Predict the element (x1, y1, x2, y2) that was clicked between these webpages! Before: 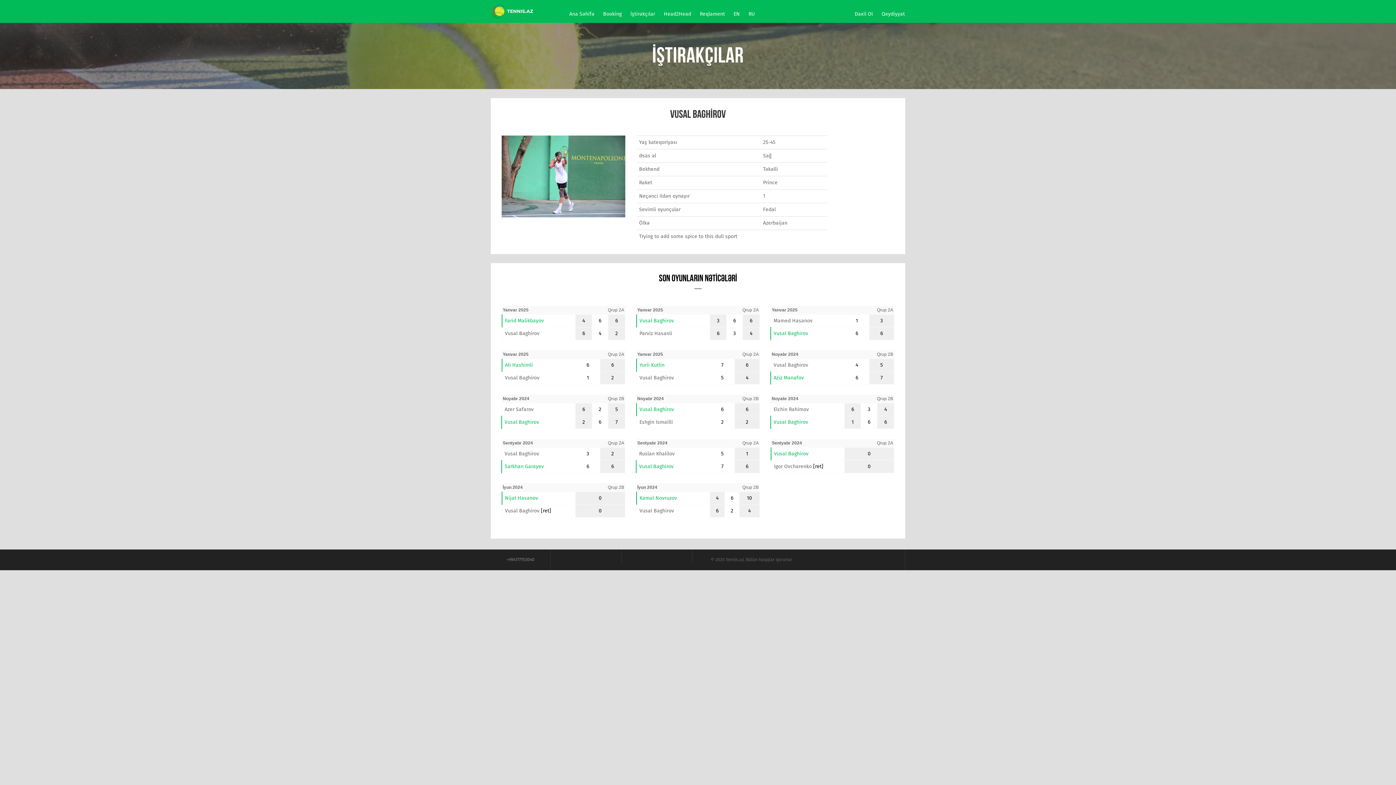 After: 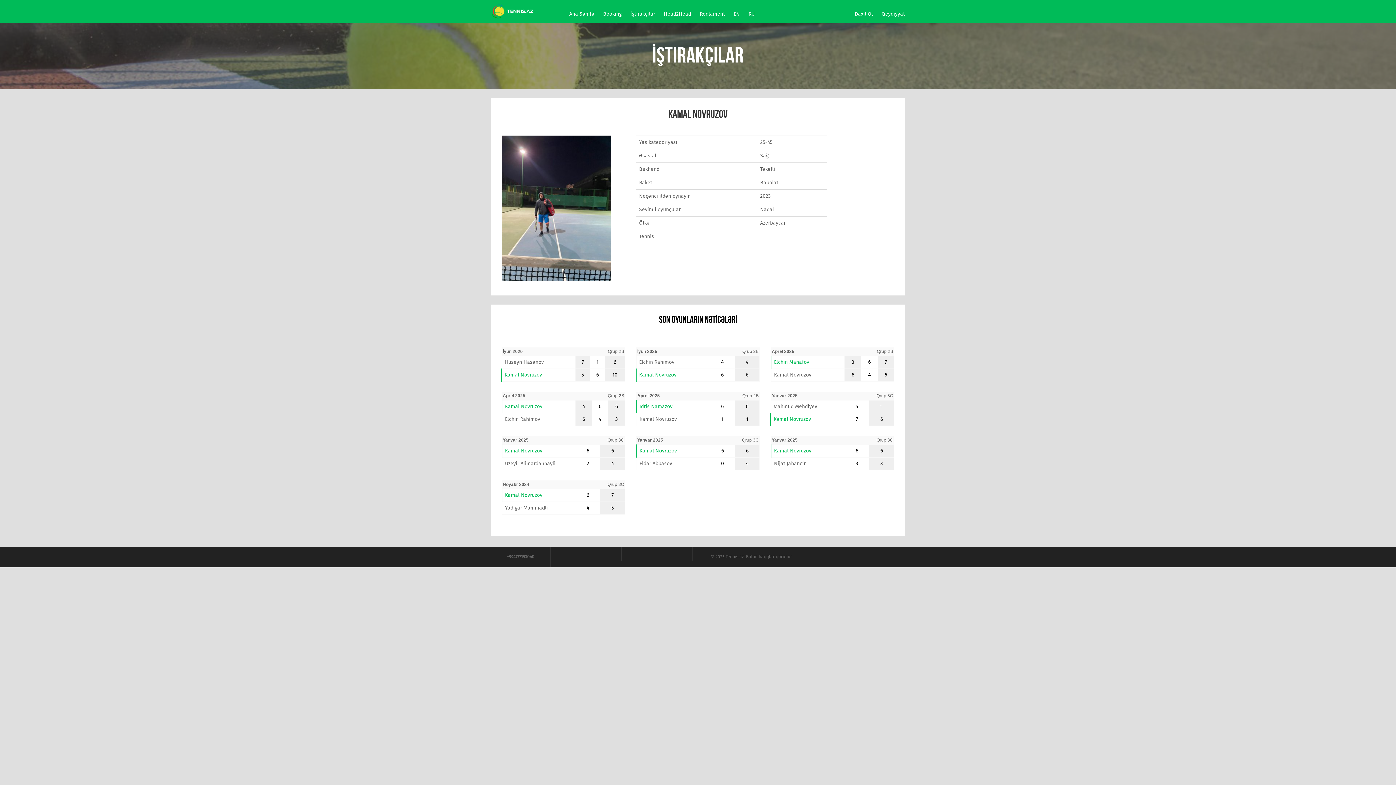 Action: bbox: (639, 495, 677, 501) label: Kamal Novruzov